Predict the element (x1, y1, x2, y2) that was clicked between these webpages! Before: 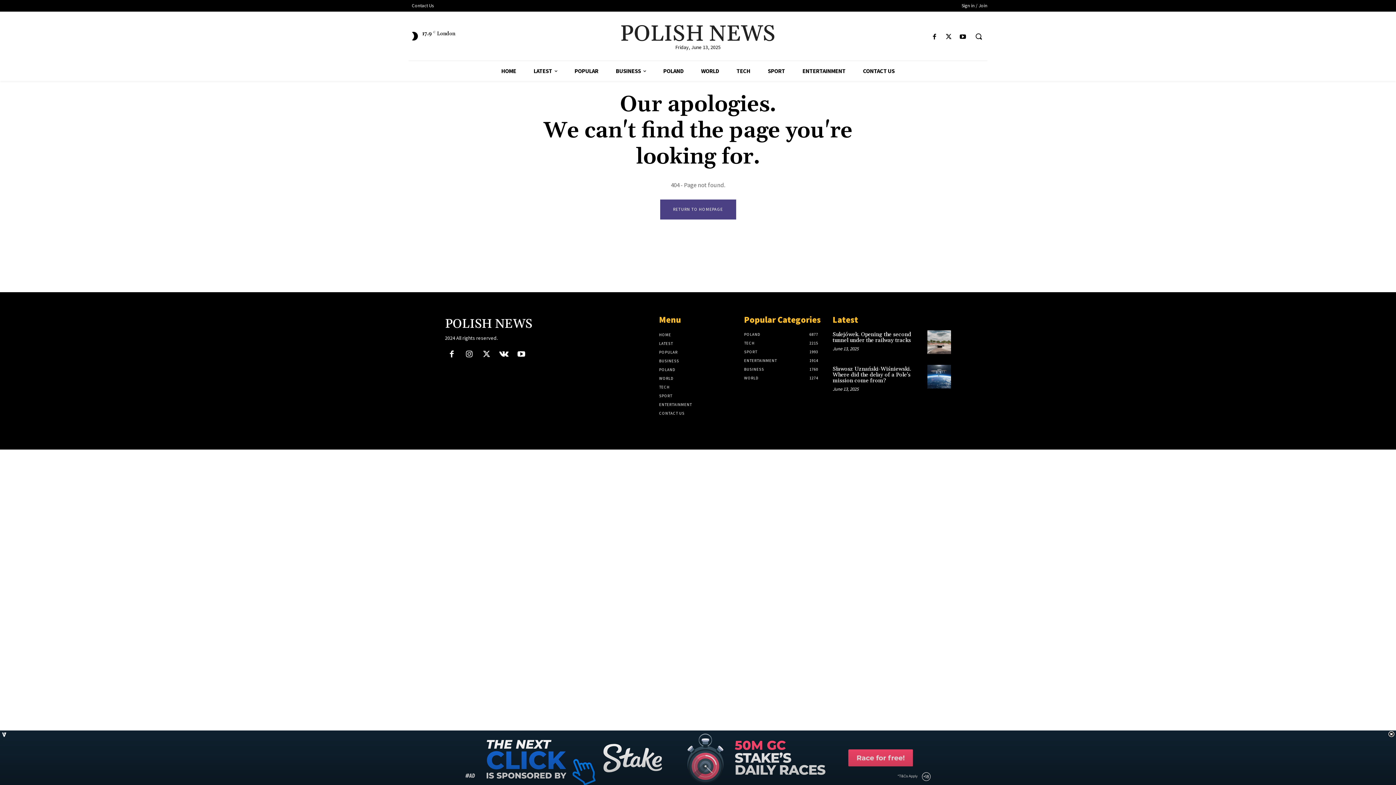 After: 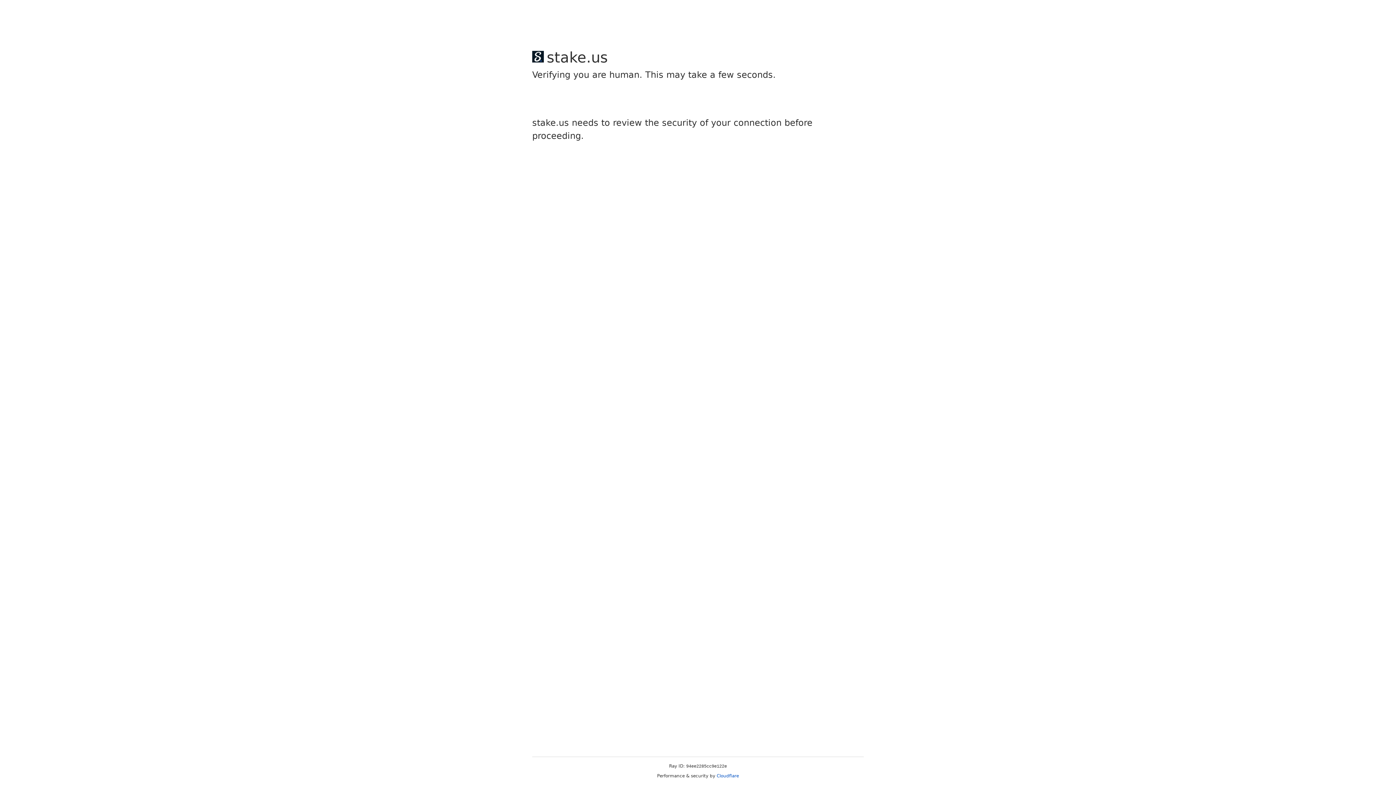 Action: label: LATEST bbox: (659, 339, 737, 348)